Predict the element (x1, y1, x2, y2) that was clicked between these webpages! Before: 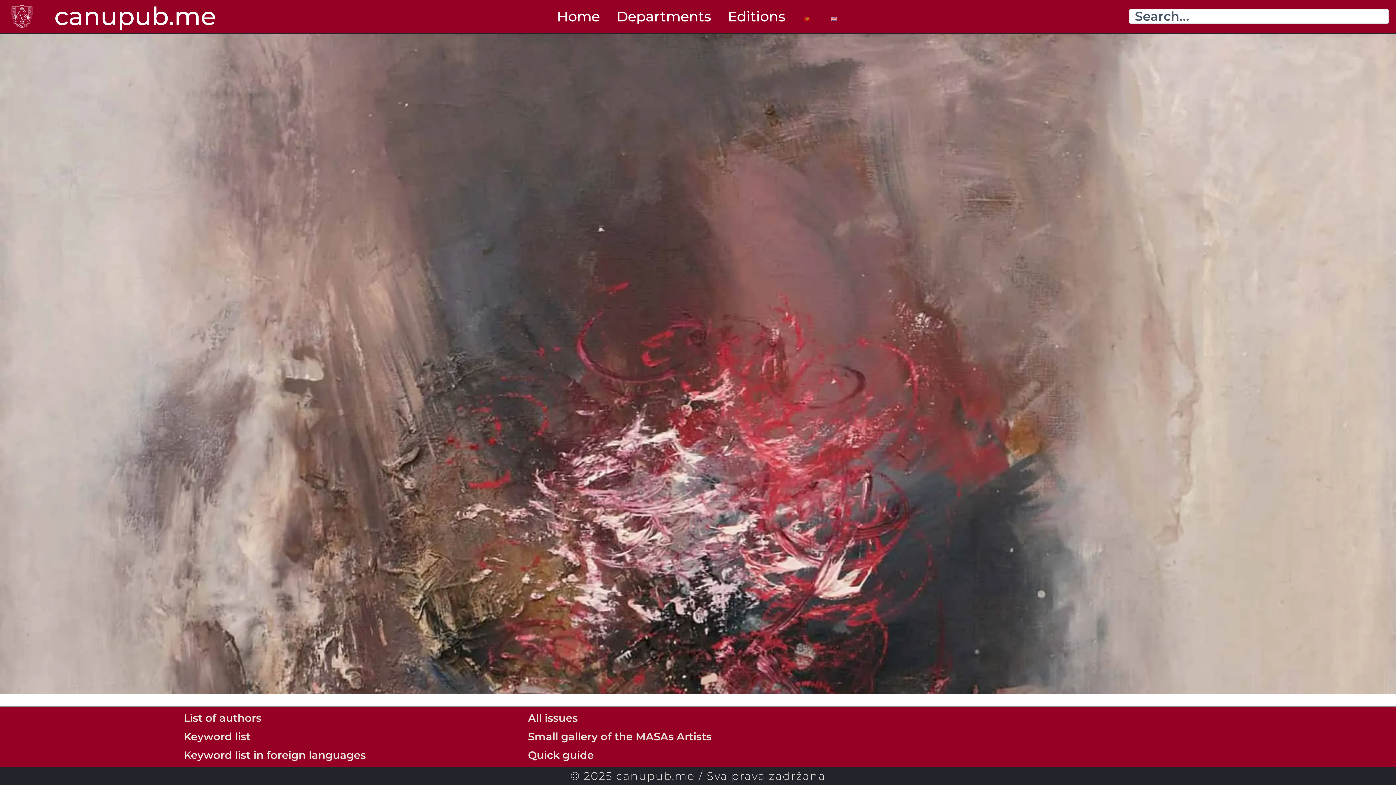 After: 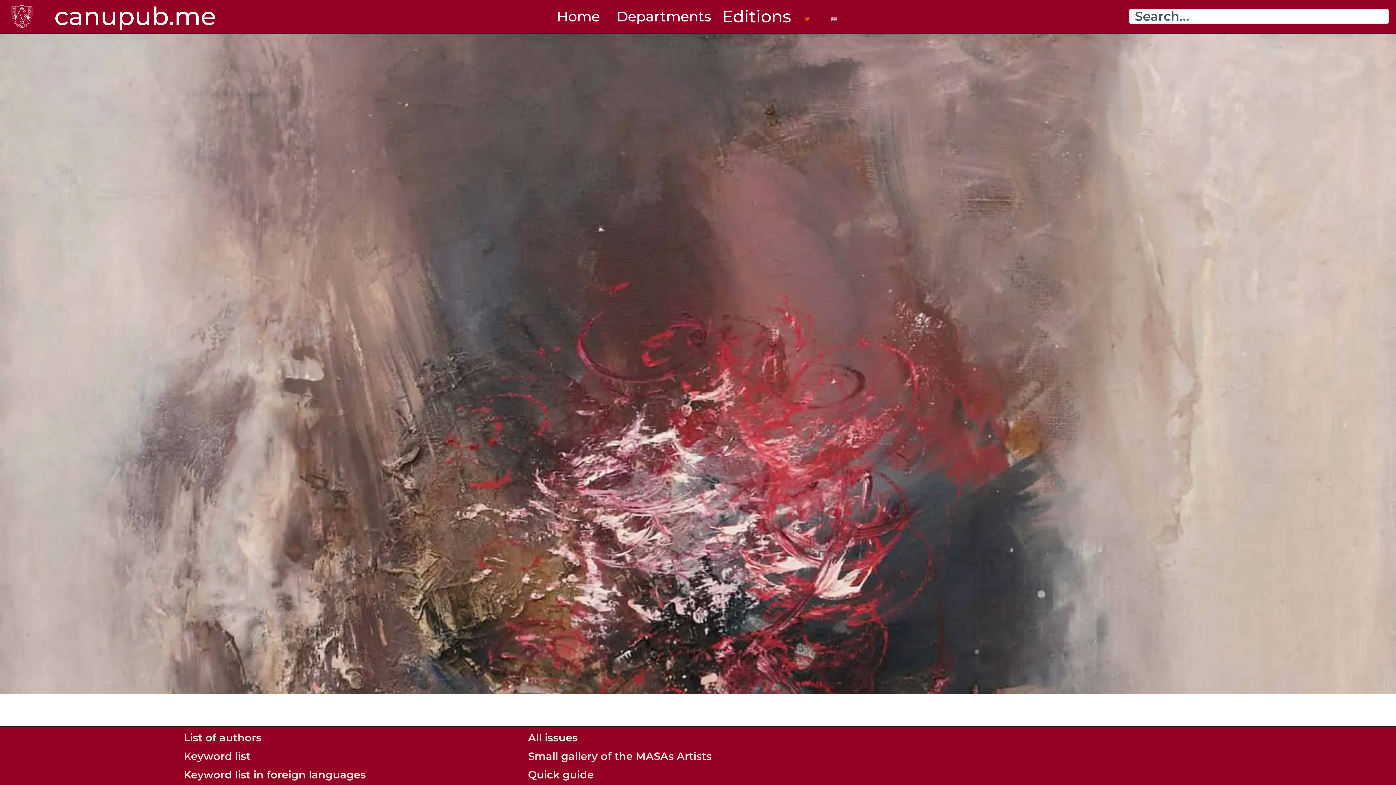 Action: bbox: (719, 7, 793, 25) label: Editions